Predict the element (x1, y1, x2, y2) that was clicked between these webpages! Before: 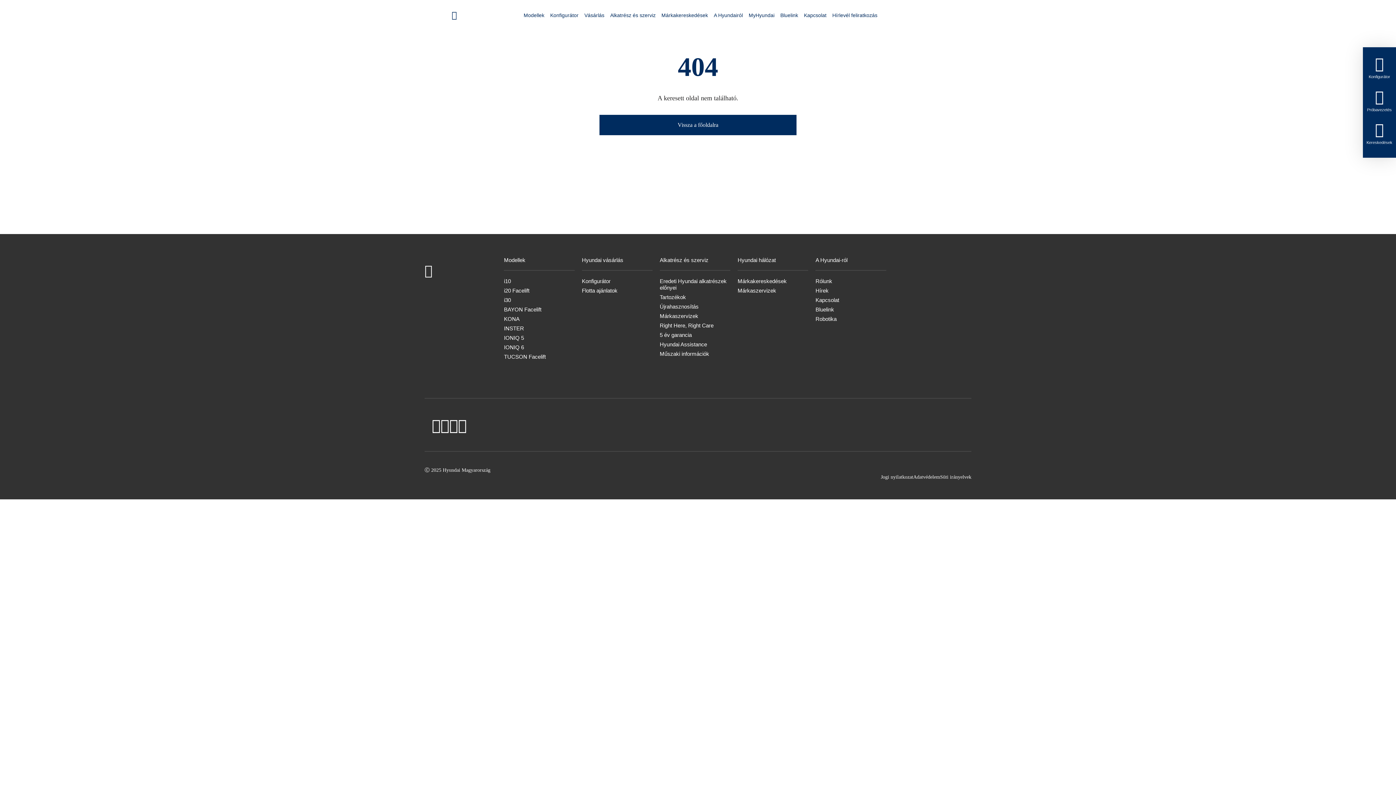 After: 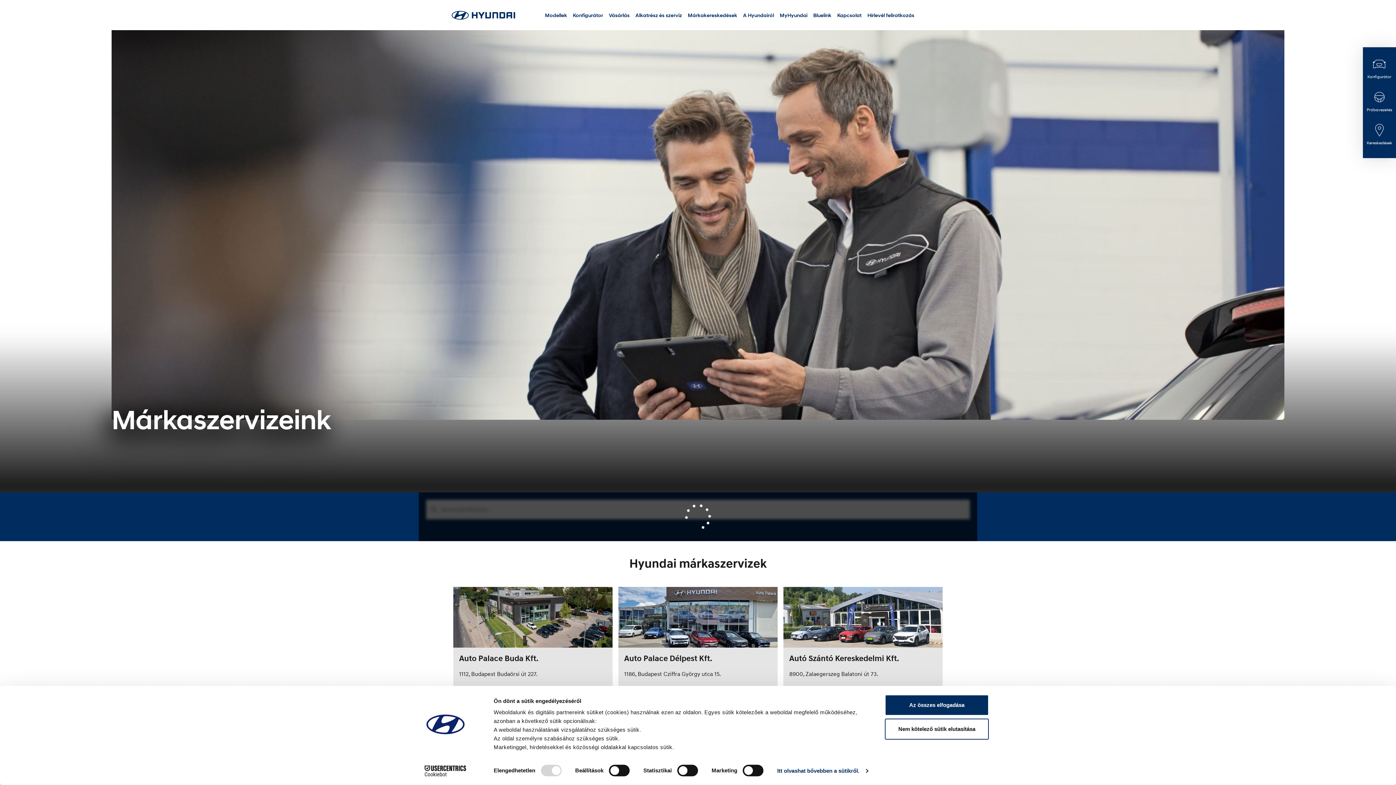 Action: label: Márkaszervizek bbox: (737, 287, 776, 293)